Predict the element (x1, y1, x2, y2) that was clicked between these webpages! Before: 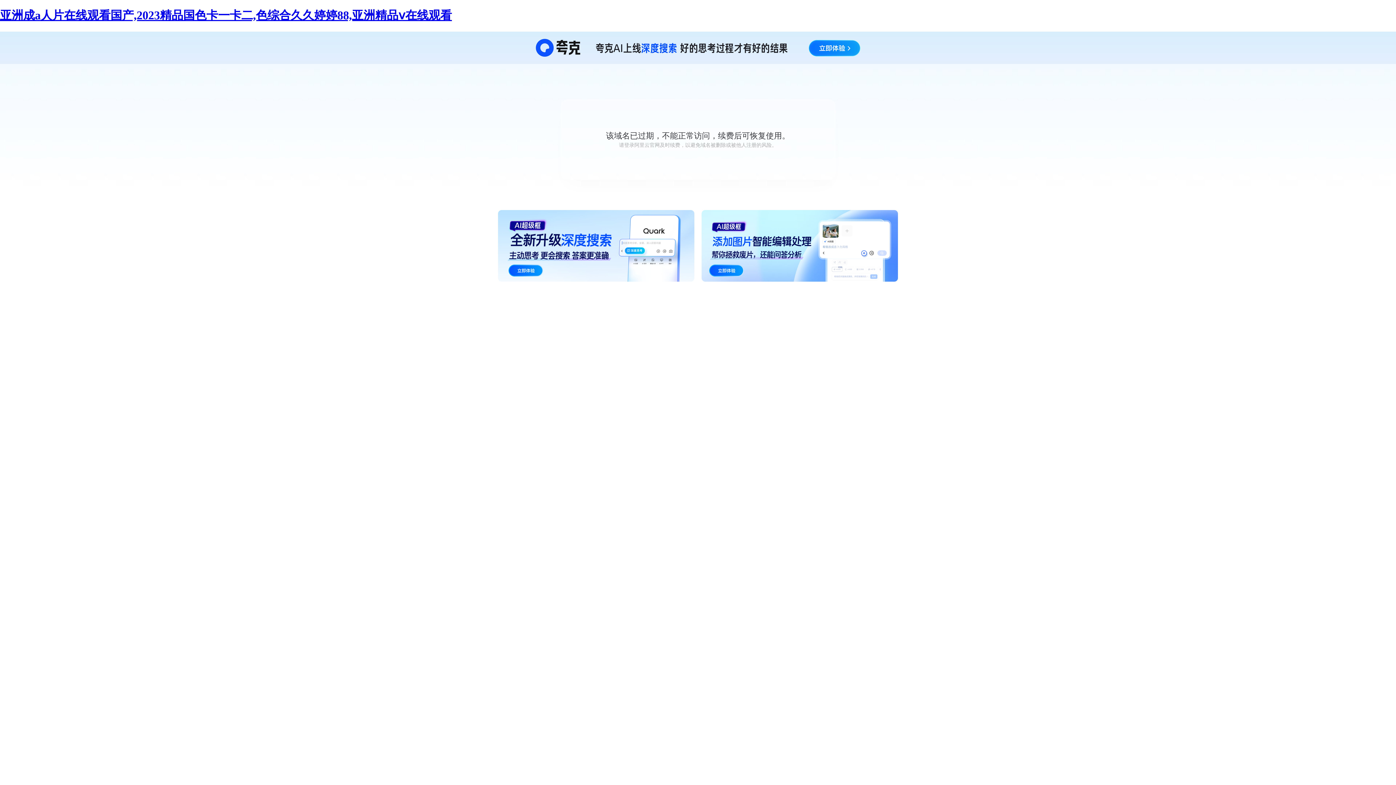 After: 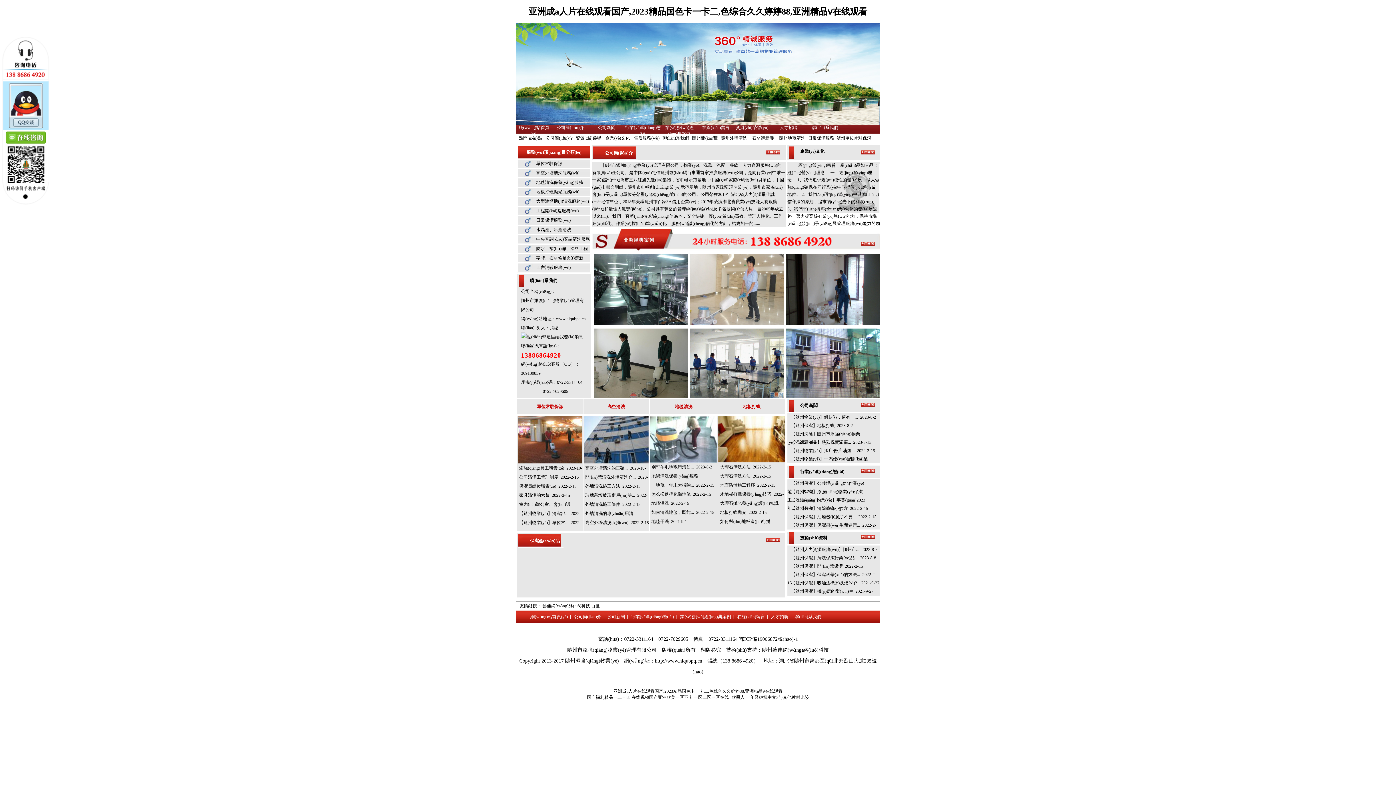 Action: bbox: (0, 8, 452, 21) label: 亚洲成a人片在线观看国产,2023精品国色卡一卡二,色综合久久婷婷88,亚洲精品ⅴ在线观看